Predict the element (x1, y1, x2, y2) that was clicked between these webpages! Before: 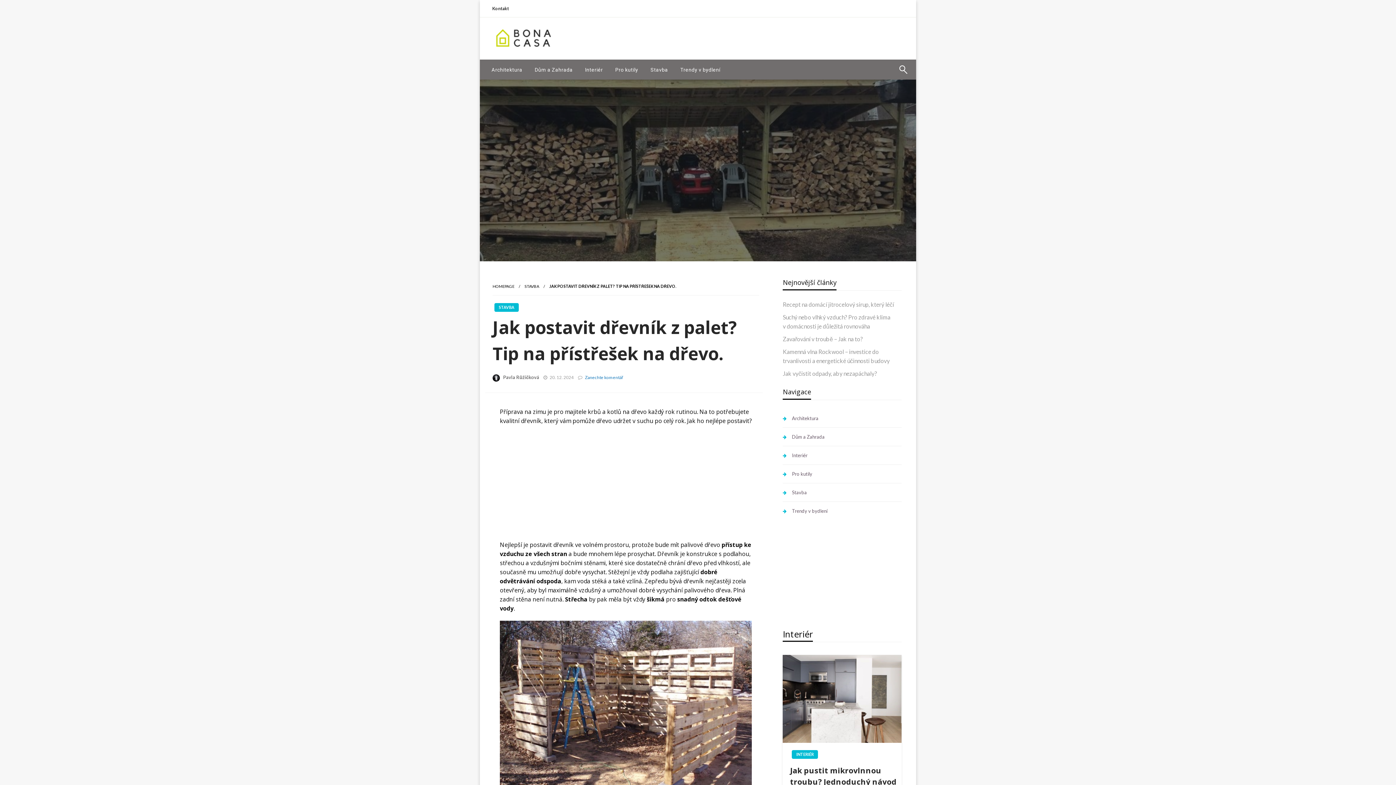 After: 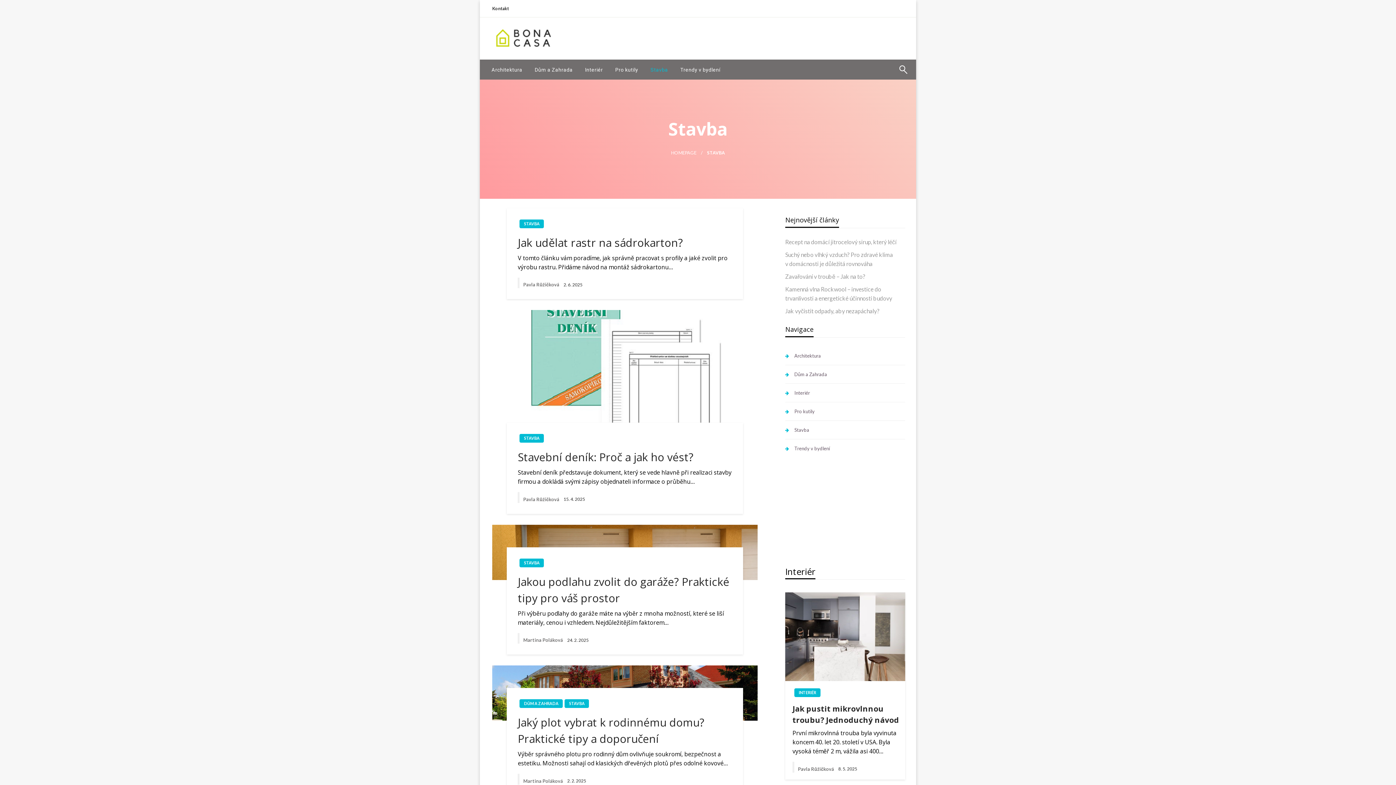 Action: label: STAVBA bbox: (524, 284, 539, 288)